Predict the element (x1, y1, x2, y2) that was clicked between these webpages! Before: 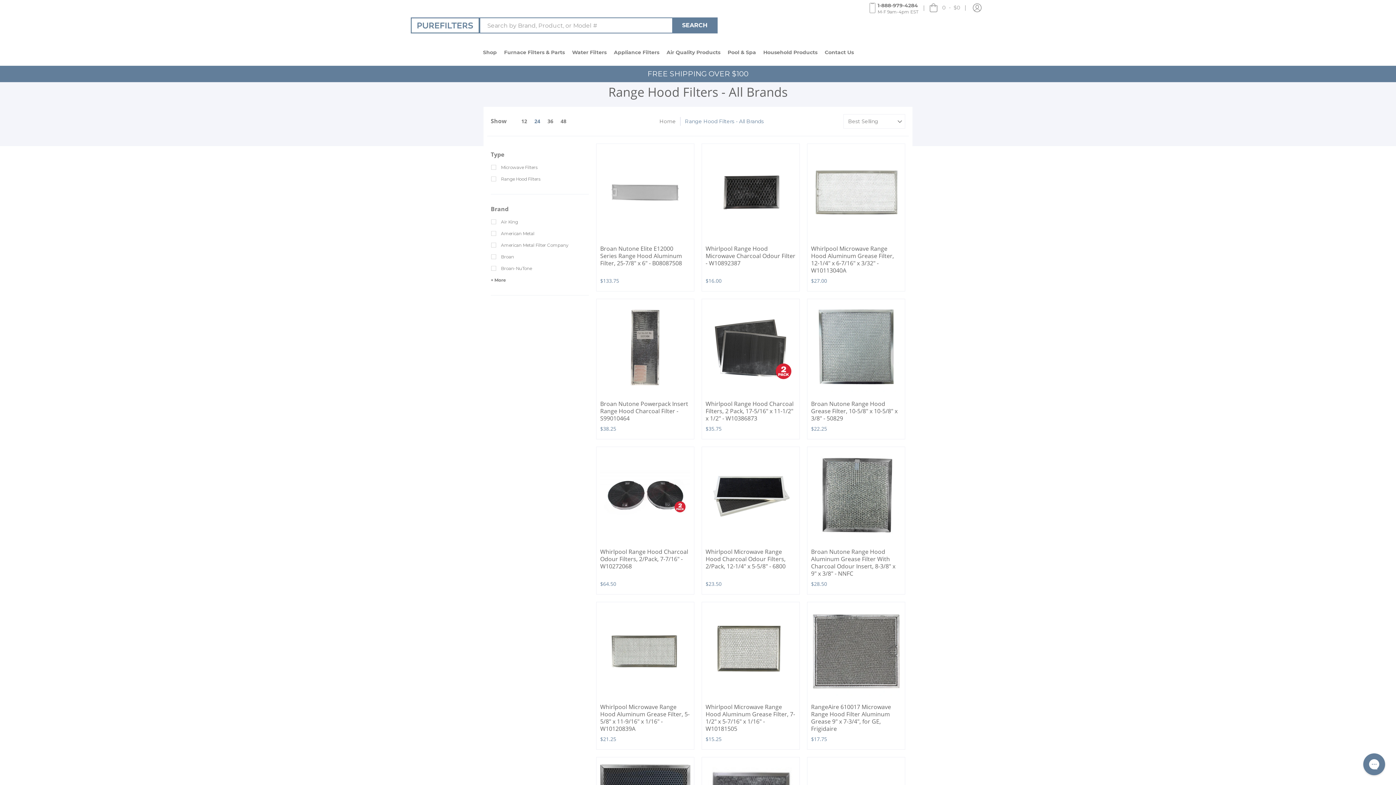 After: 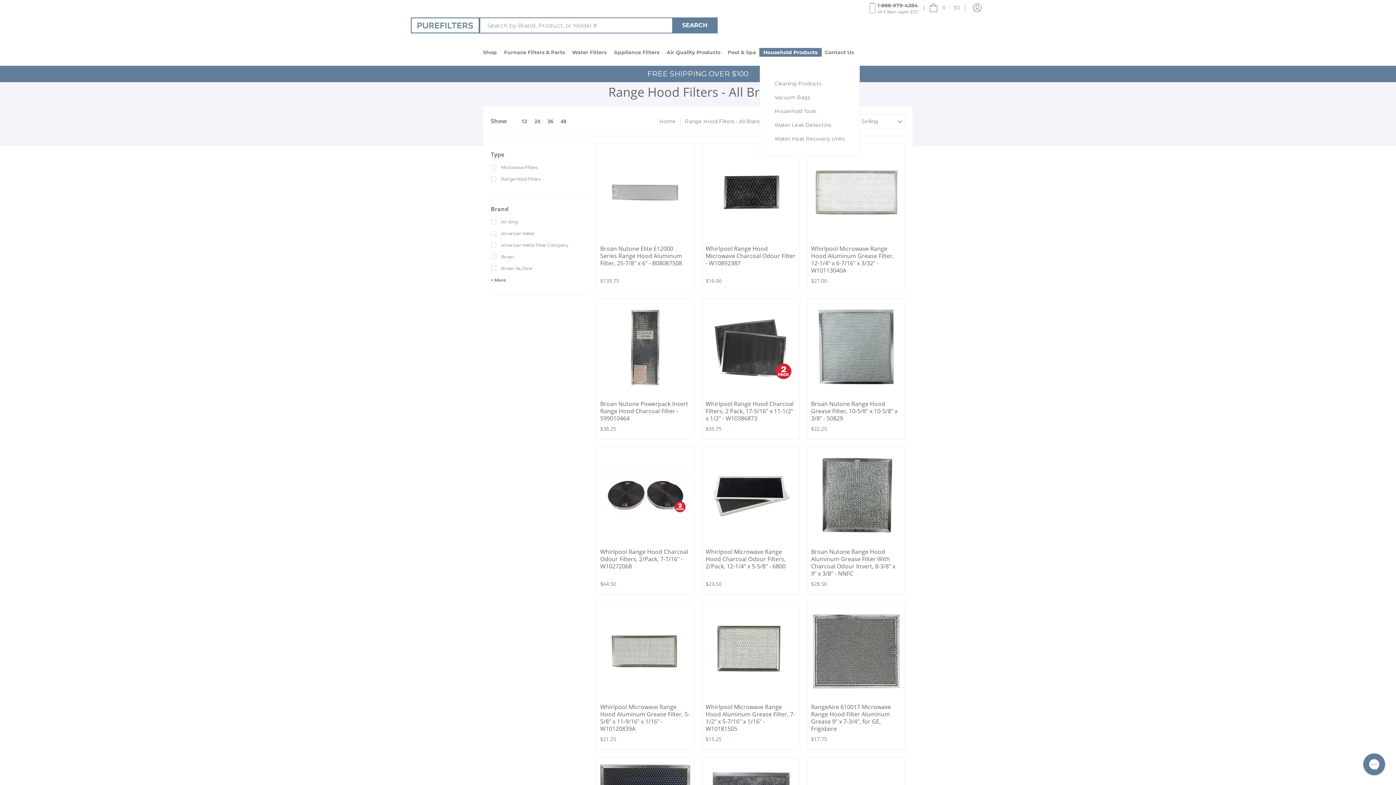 Action: bbox: (759, 48, 821, 56) label: Household Products